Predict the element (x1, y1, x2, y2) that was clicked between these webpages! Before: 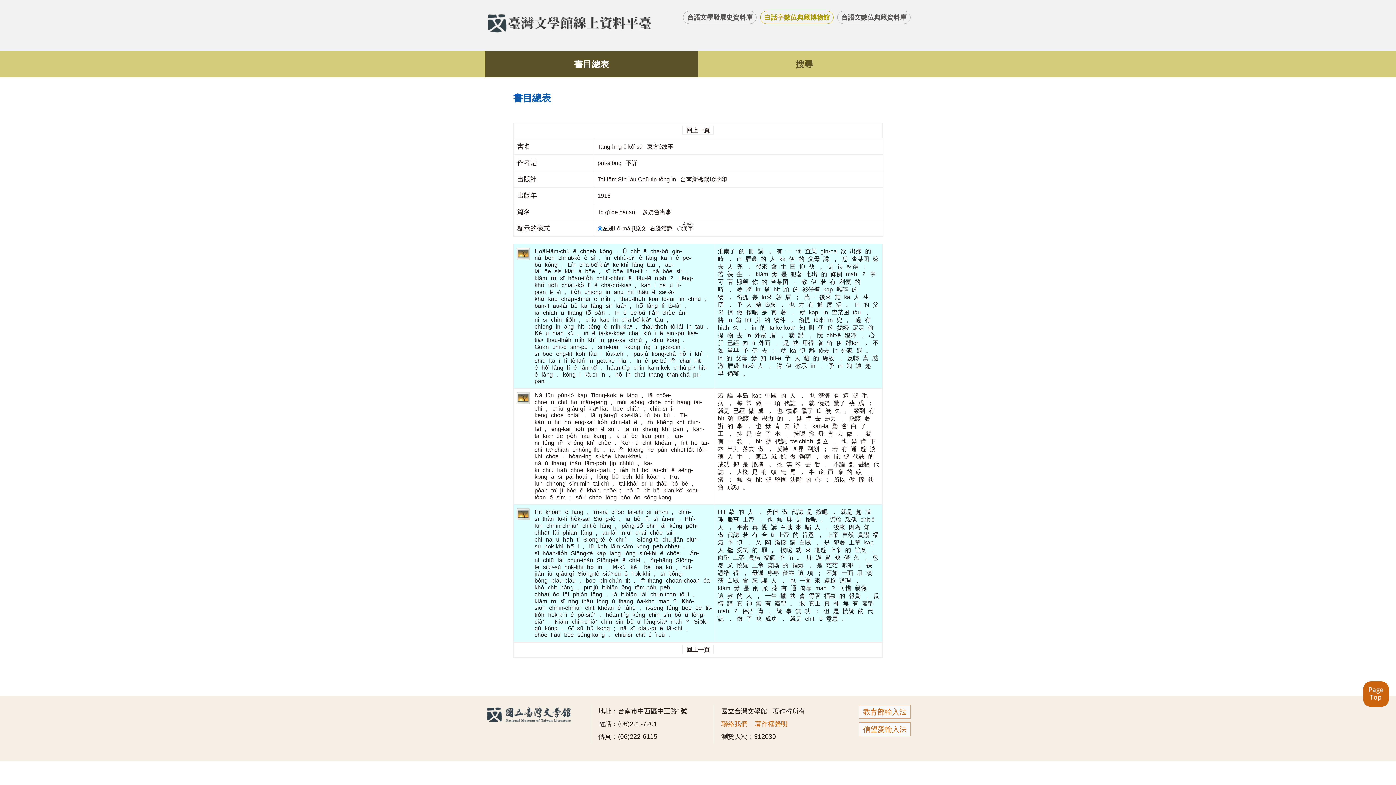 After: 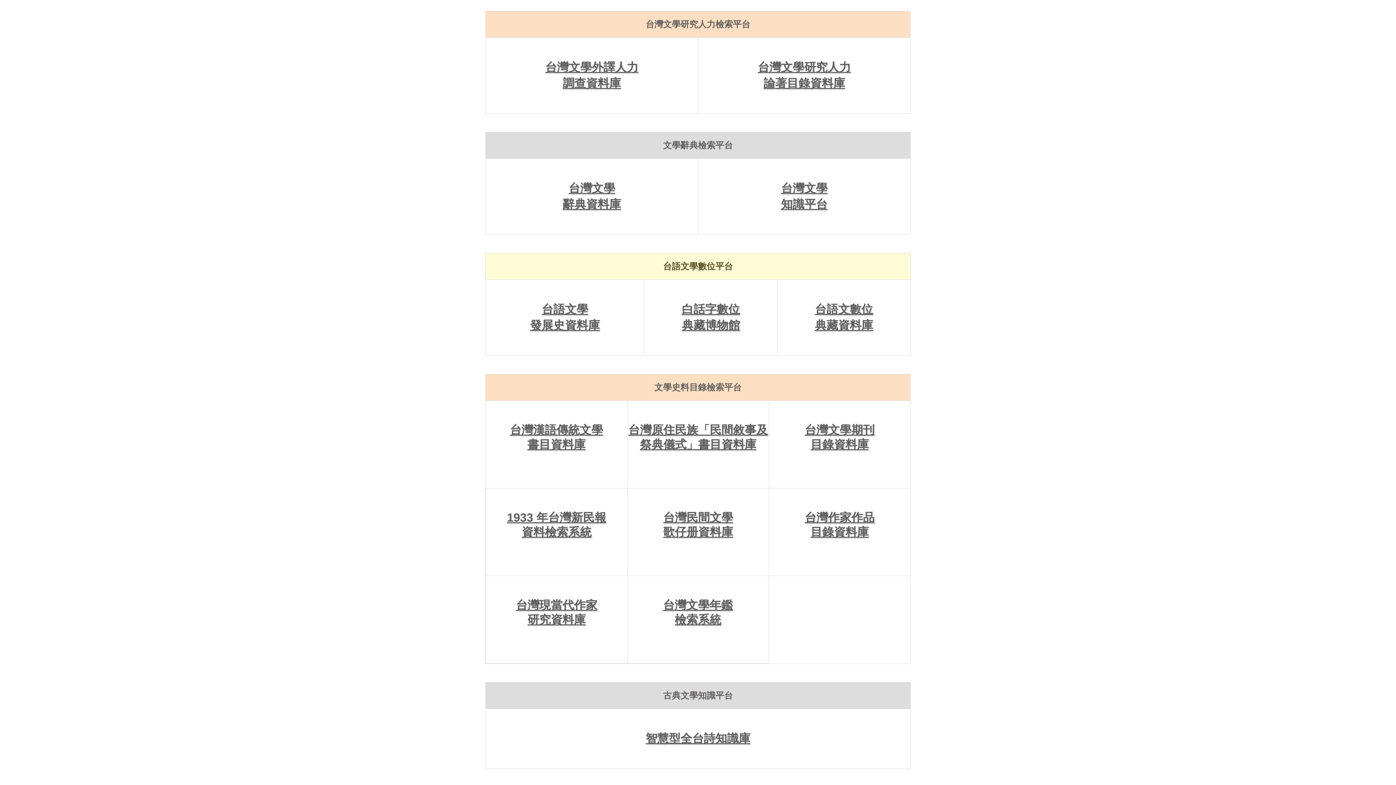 Action: bbox: (485, 719, 572, 725)